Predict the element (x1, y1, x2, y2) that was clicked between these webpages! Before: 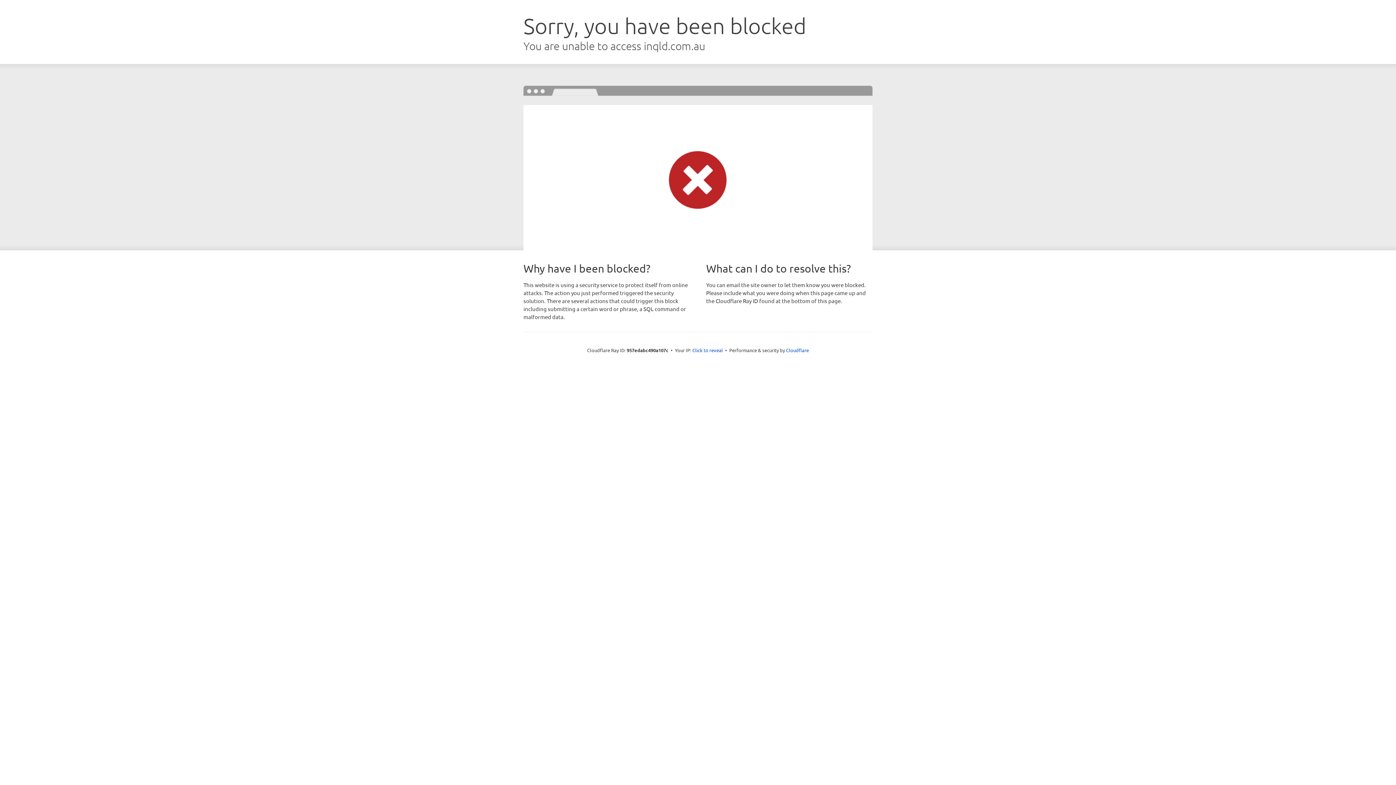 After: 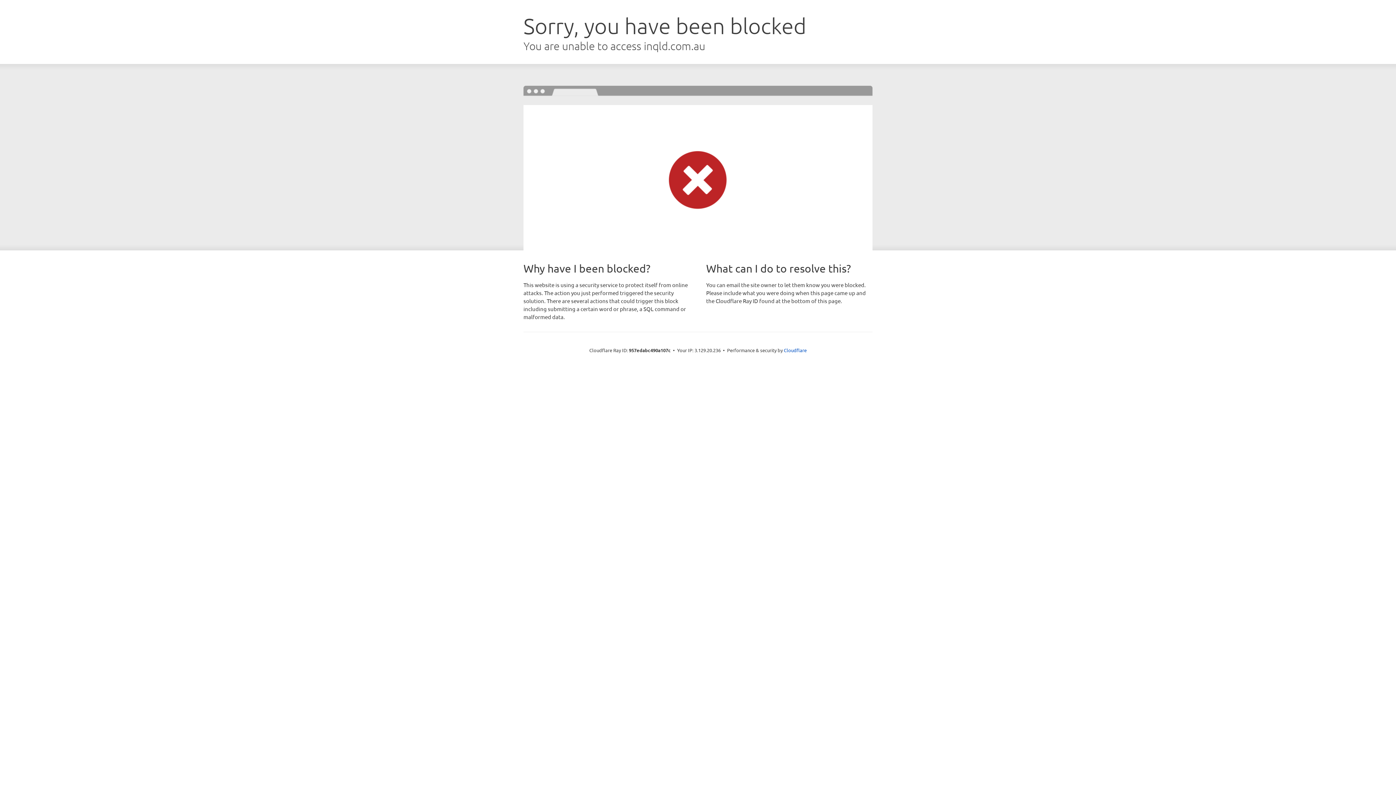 Action: label: Click to reveal bbox: (692, 346, 723, 353)